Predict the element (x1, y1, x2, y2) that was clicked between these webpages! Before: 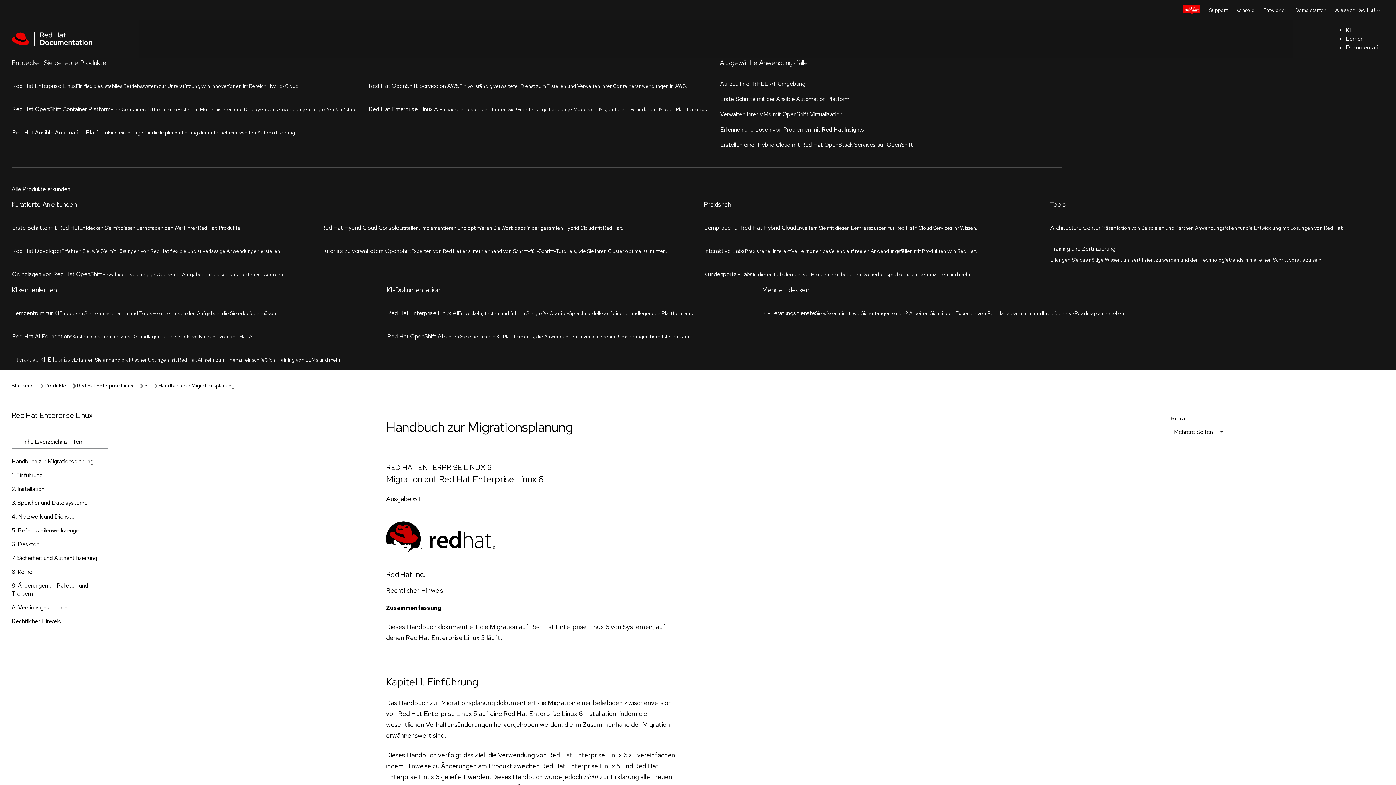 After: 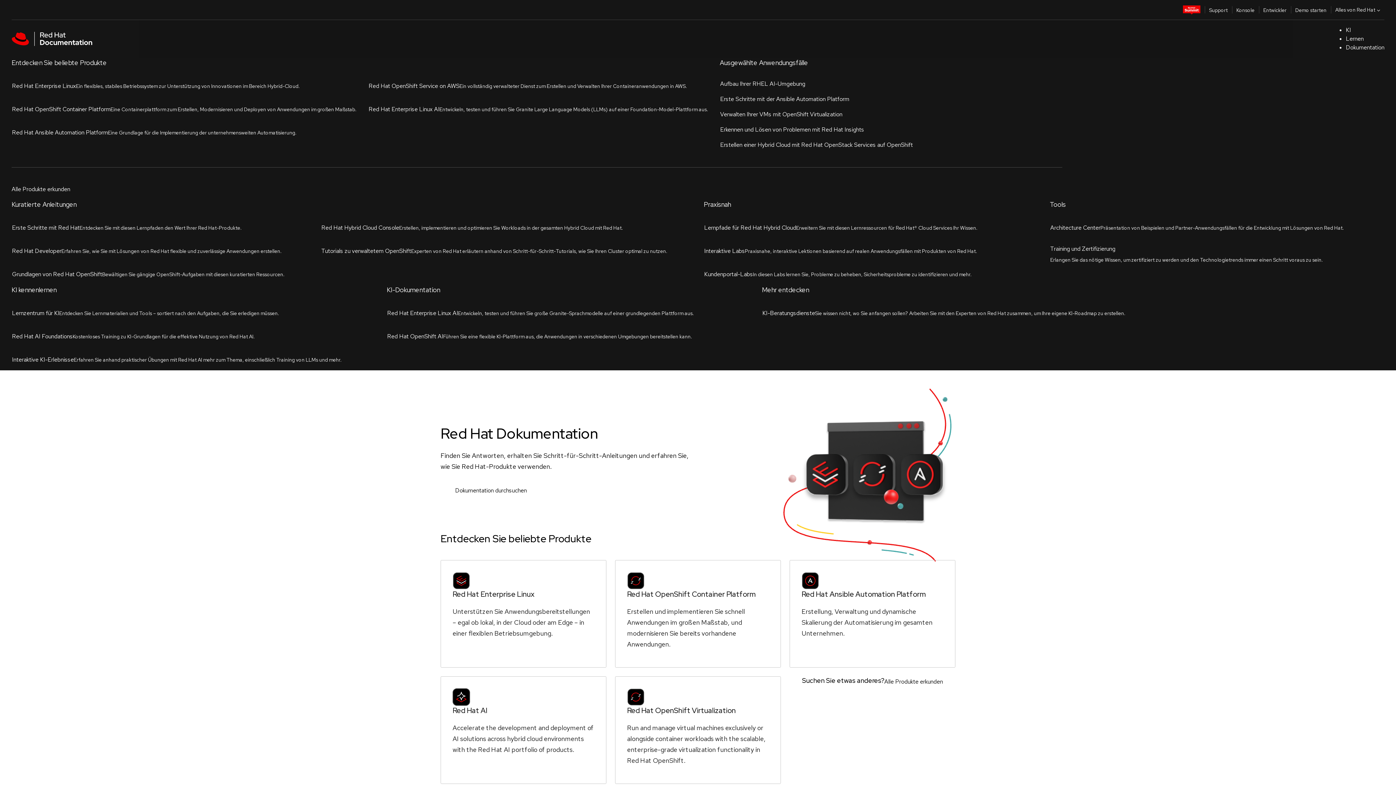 Action: bbox: (0, 276, 120, 290) label: A. Versionsgeschichte